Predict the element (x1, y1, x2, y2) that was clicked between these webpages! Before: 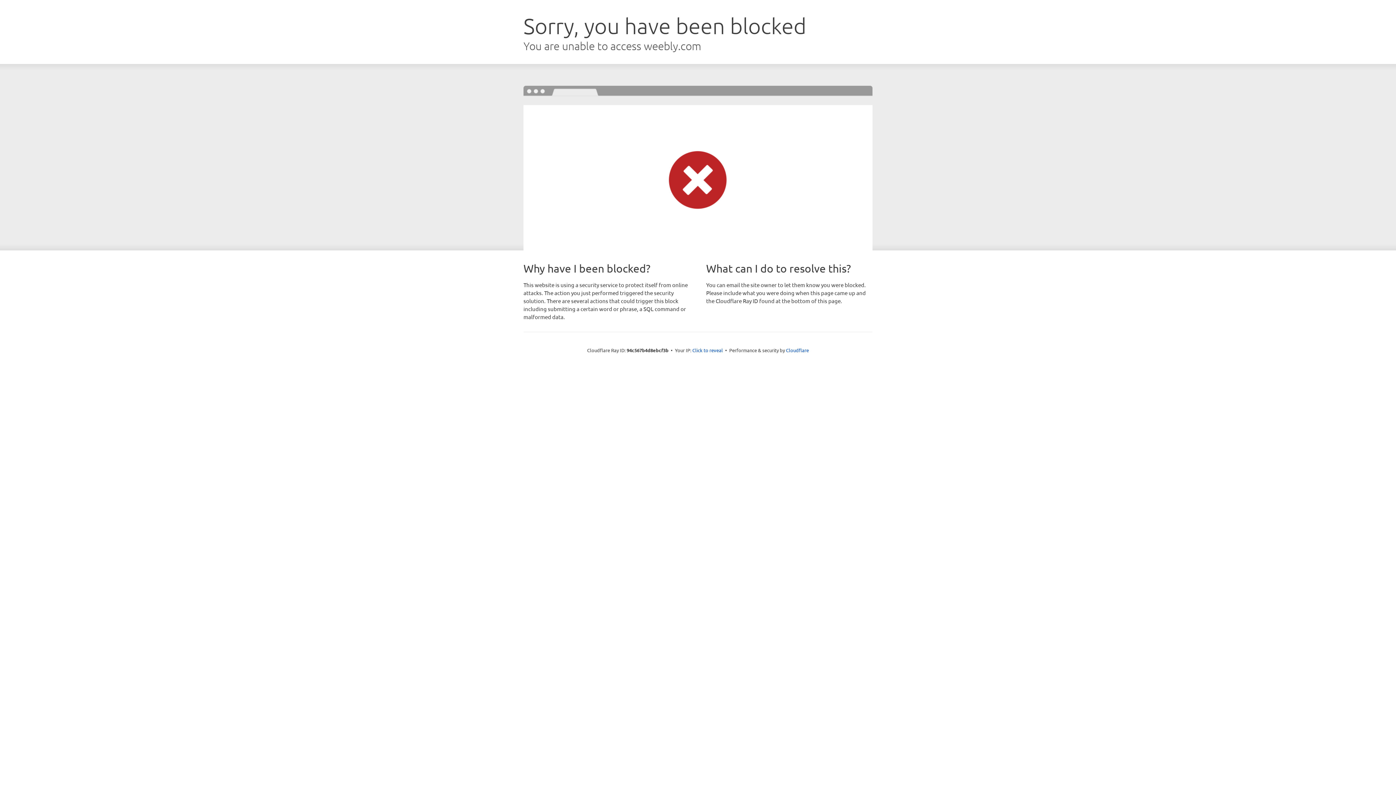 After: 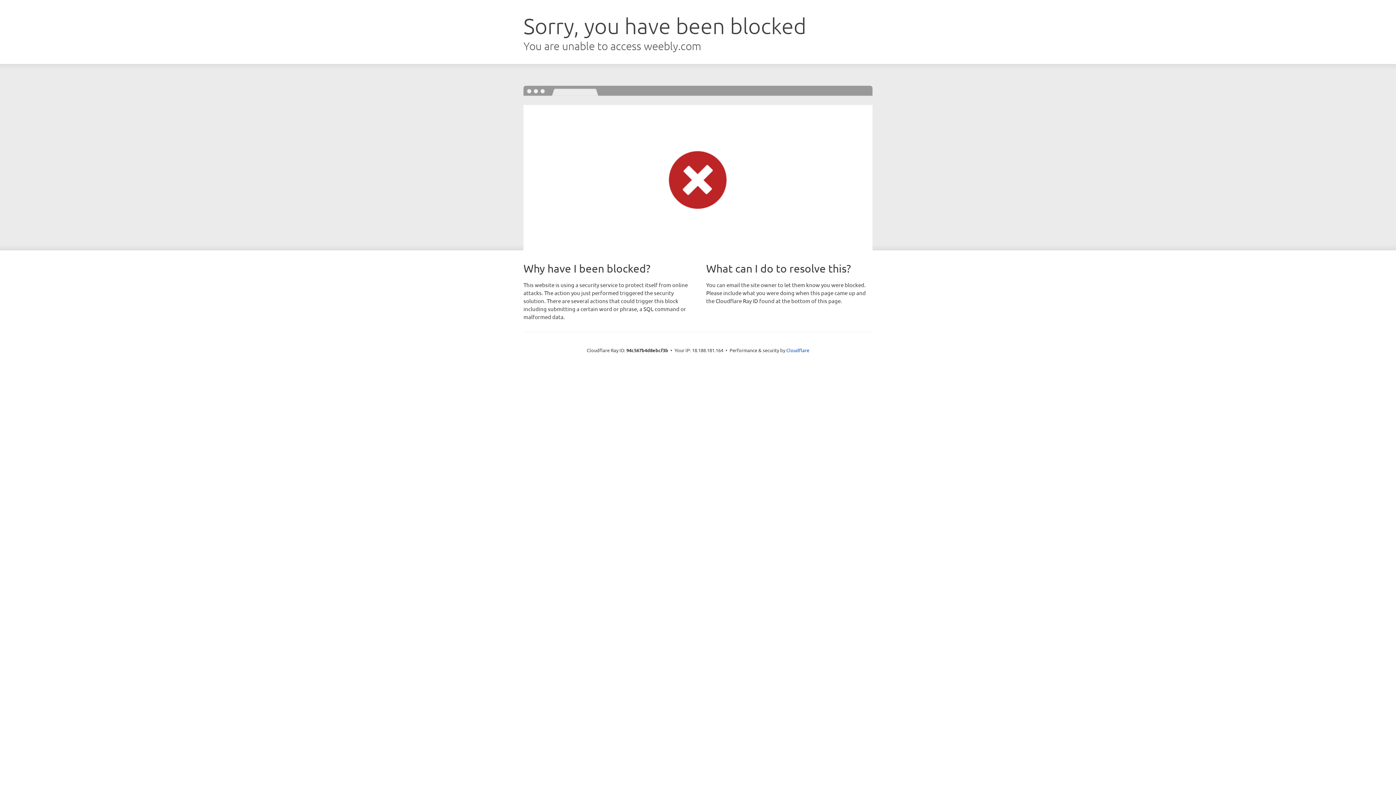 Action: label: Click to reveal bbox: (692, 346, 723, 353)